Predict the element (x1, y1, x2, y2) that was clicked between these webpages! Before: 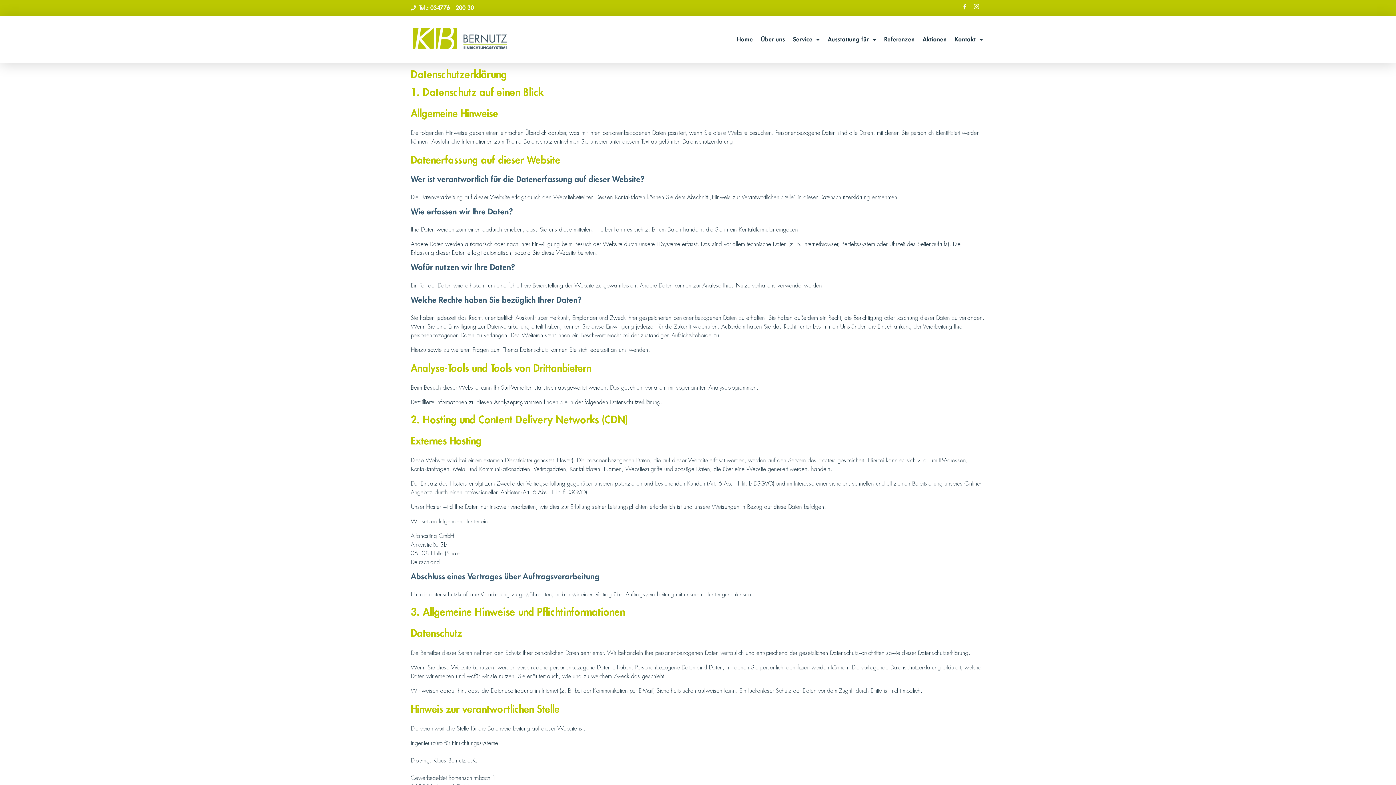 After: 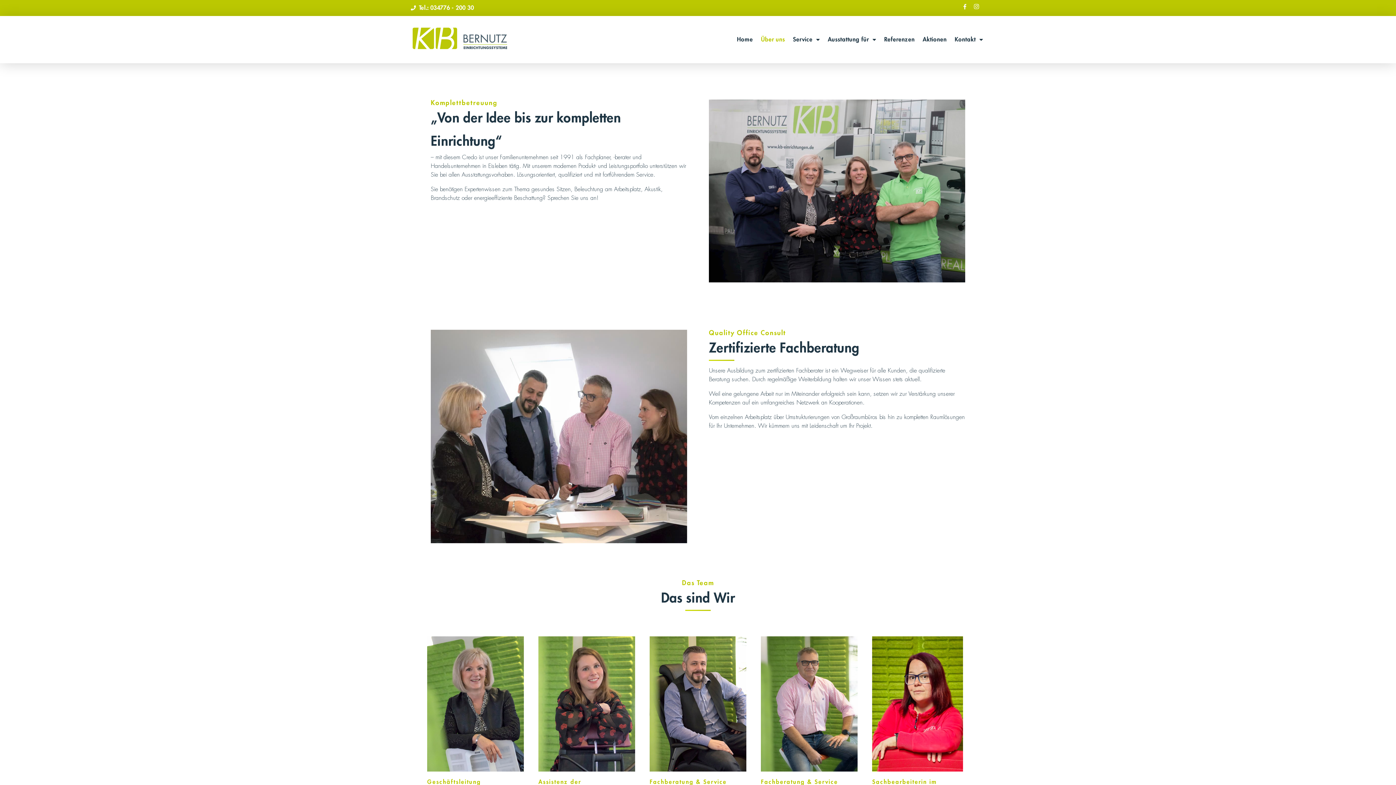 Action: label: Über uns bbox: (757, 31, 789, 47)